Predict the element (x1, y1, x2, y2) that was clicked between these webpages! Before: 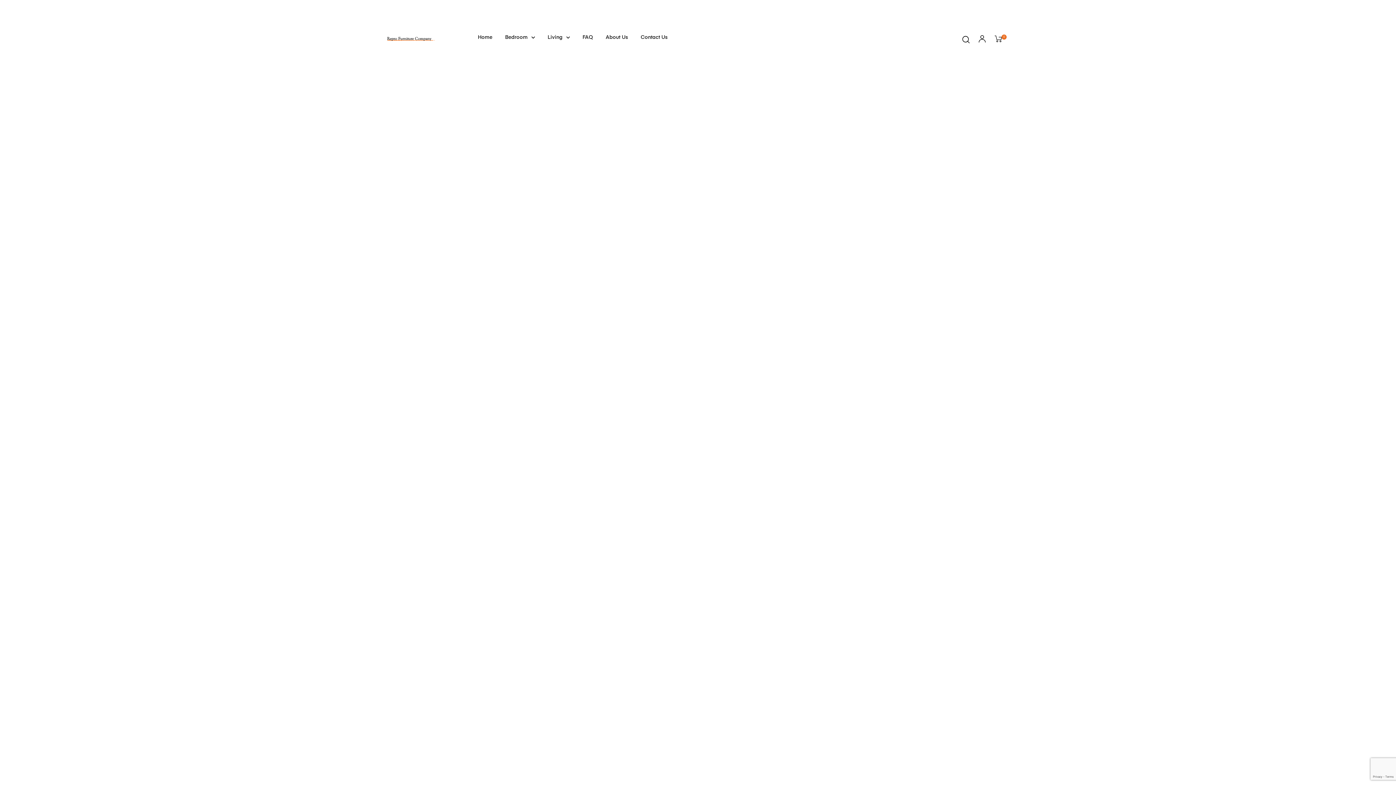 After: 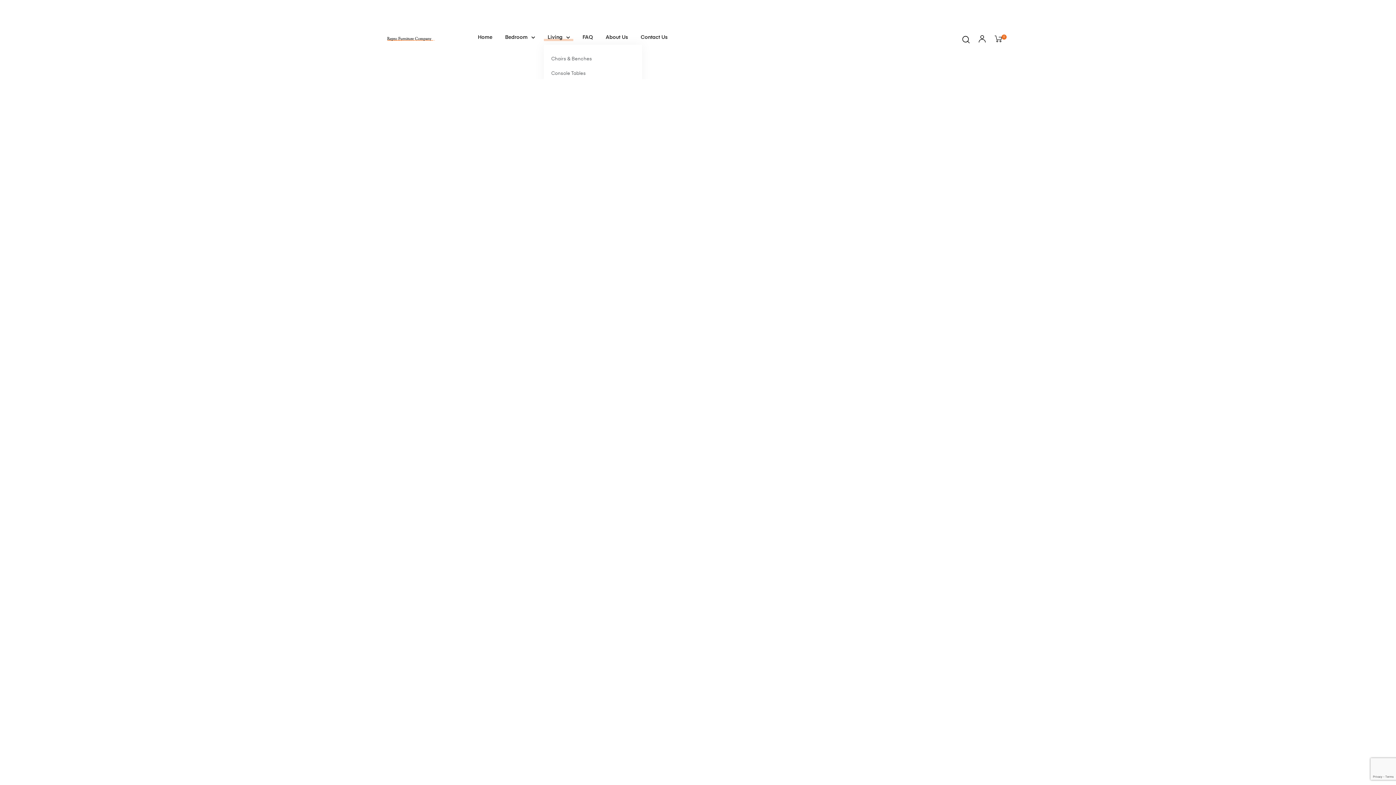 Action: label: Living bbox: (544, 33, 573, 40)